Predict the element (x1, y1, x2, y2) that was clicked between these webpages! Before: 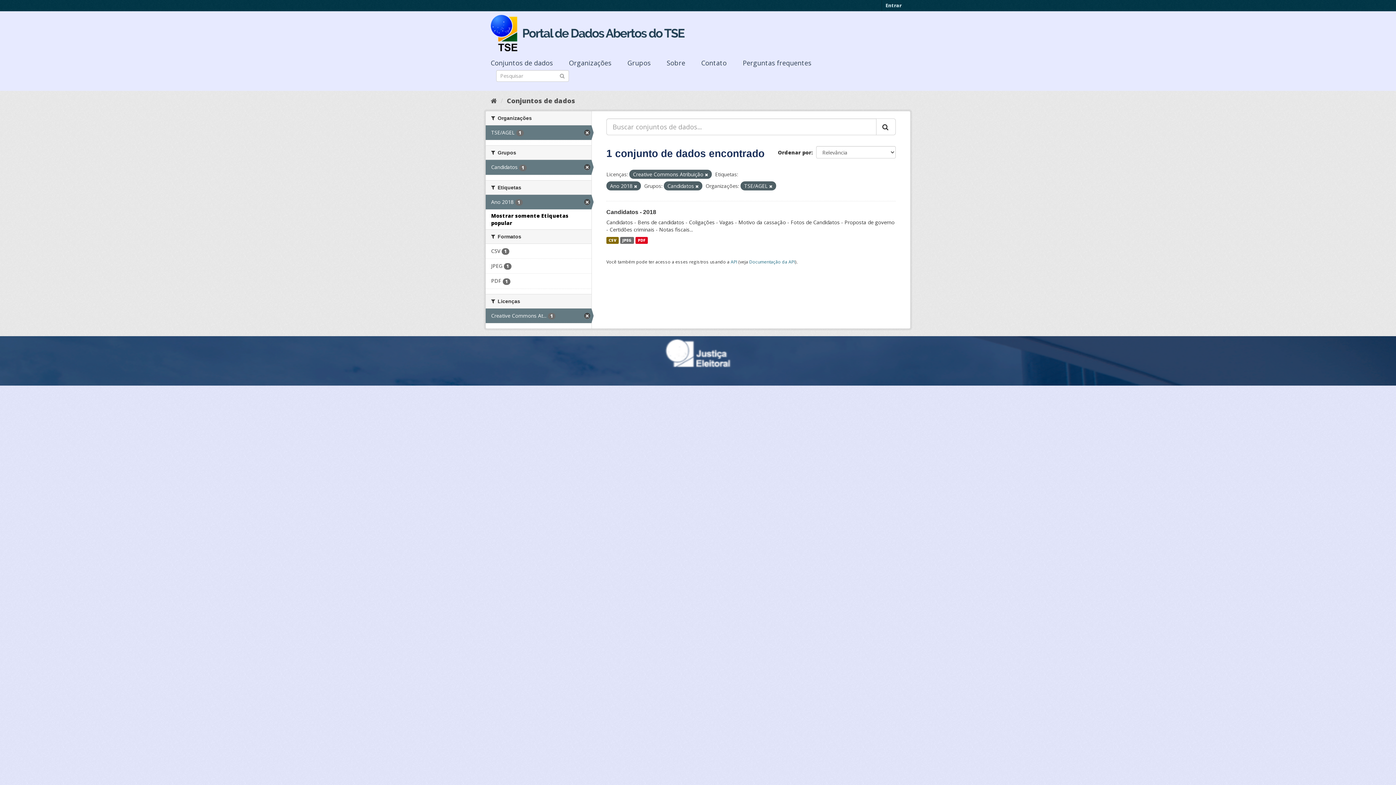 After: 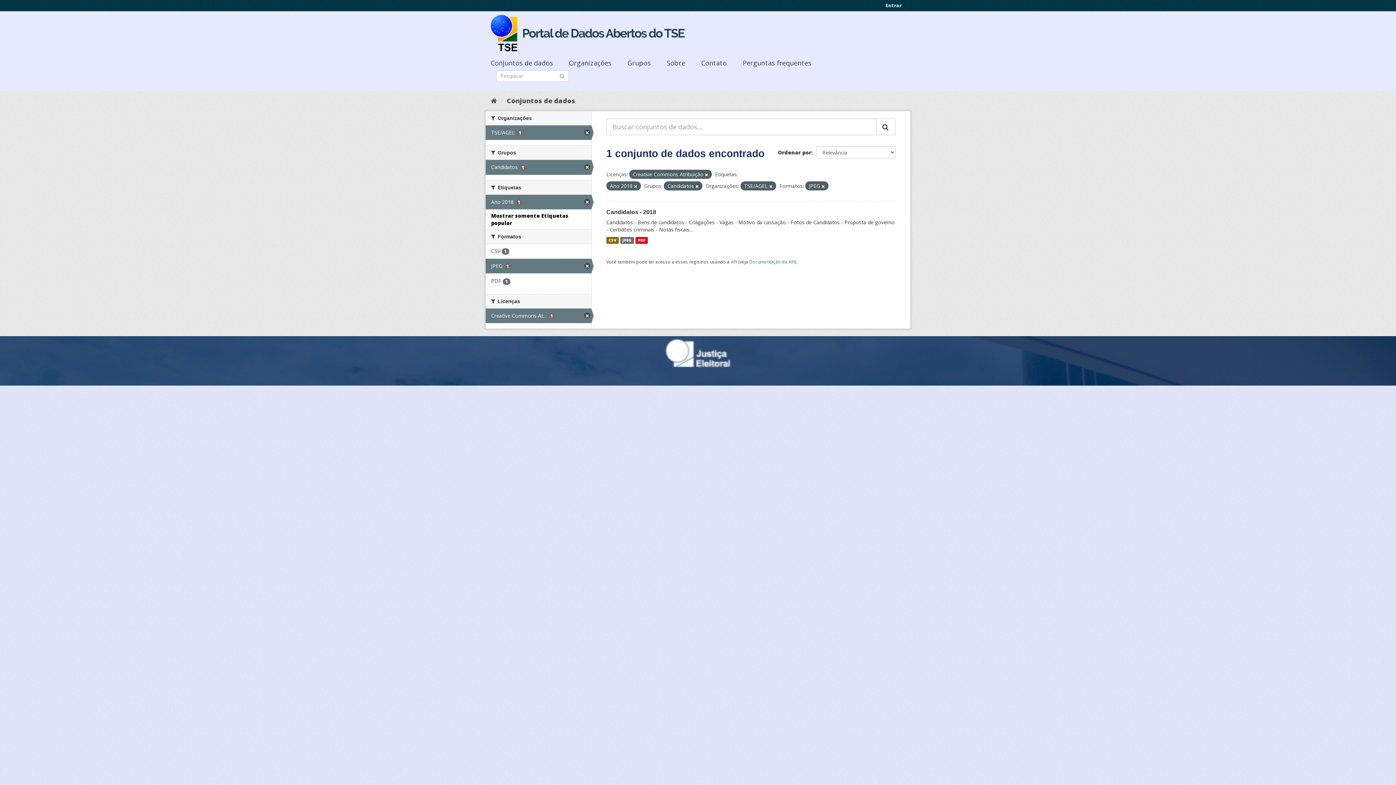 Action: label: JPEG 1 bbox: (485, 258, 591, 273)